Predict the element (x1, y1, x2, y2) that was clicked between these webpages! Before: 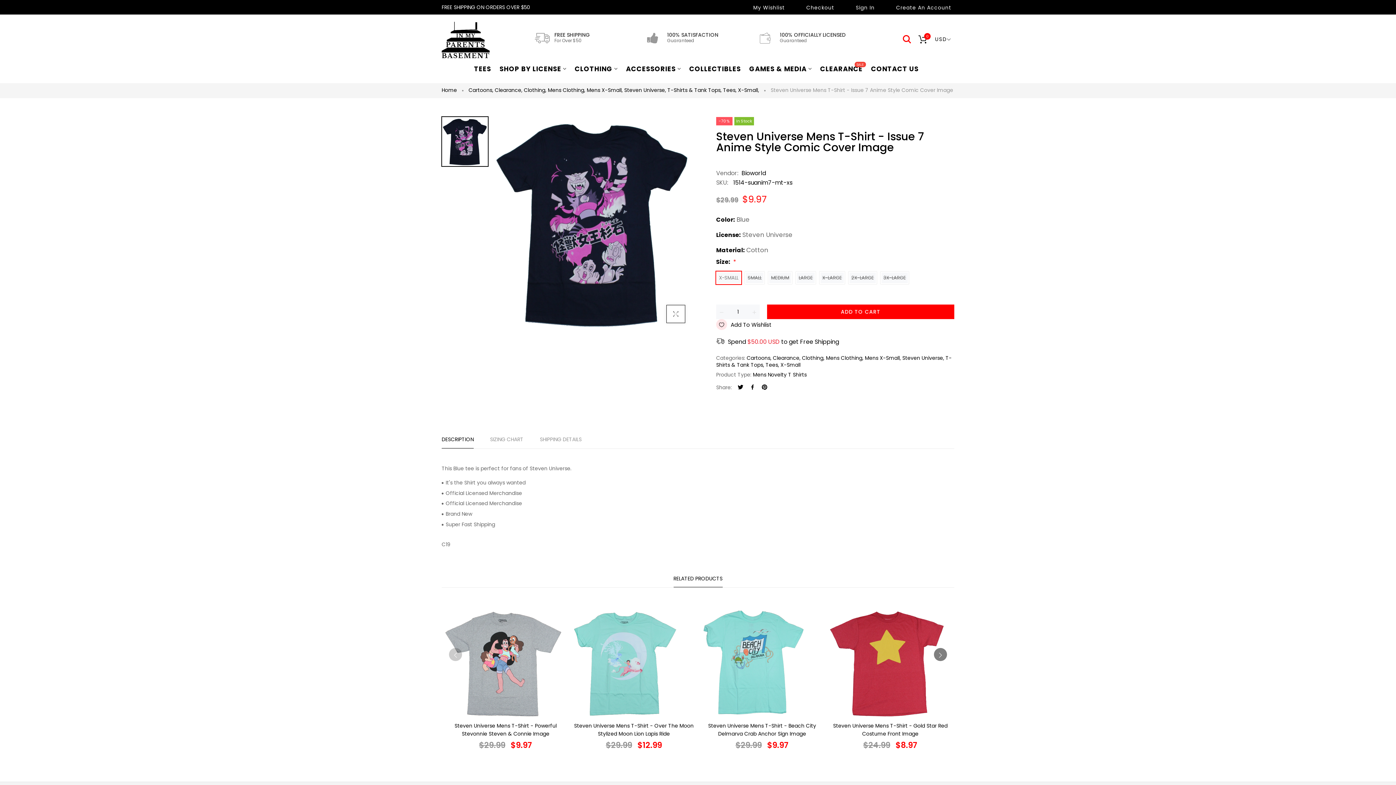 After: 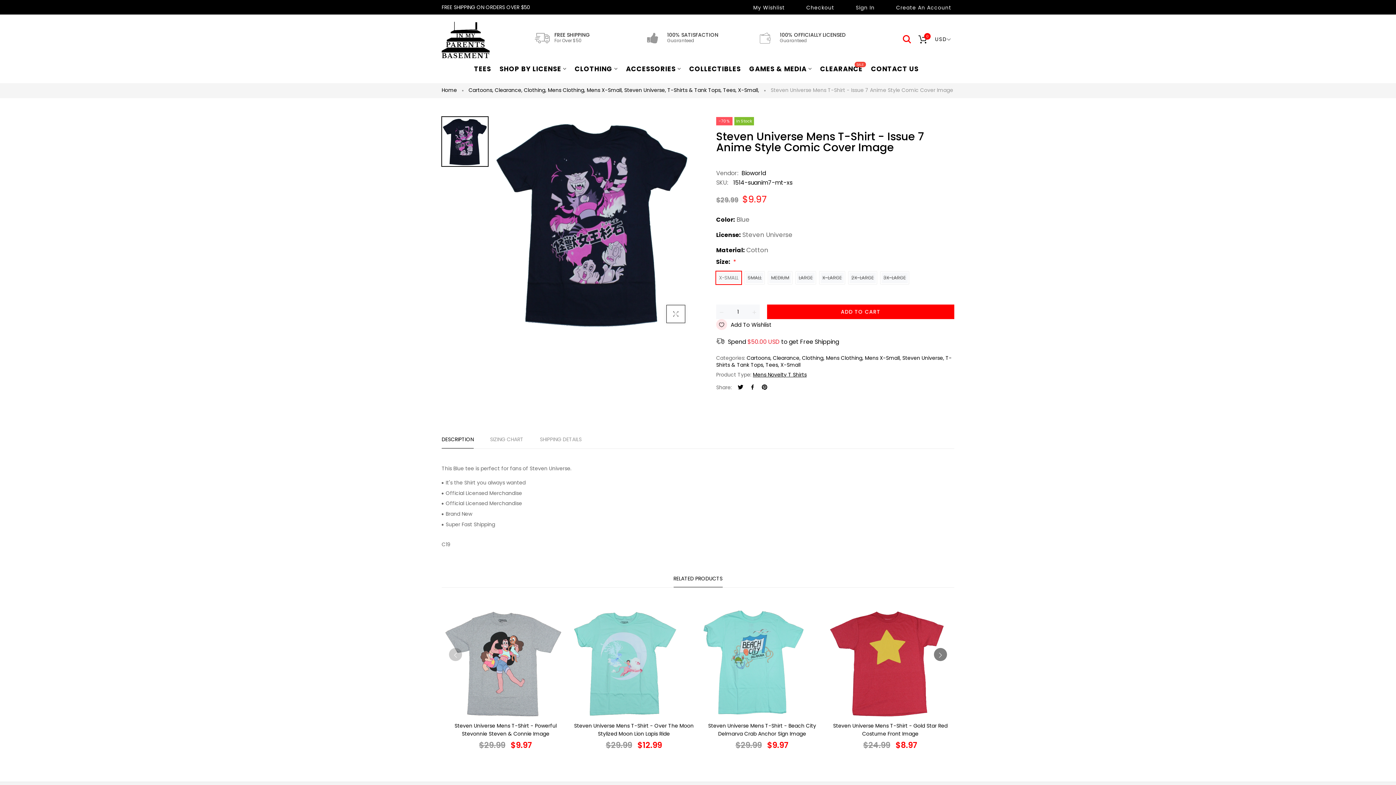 Action: bbox: (753, 371, 806, 378) label: Mens Novelty T Shirts